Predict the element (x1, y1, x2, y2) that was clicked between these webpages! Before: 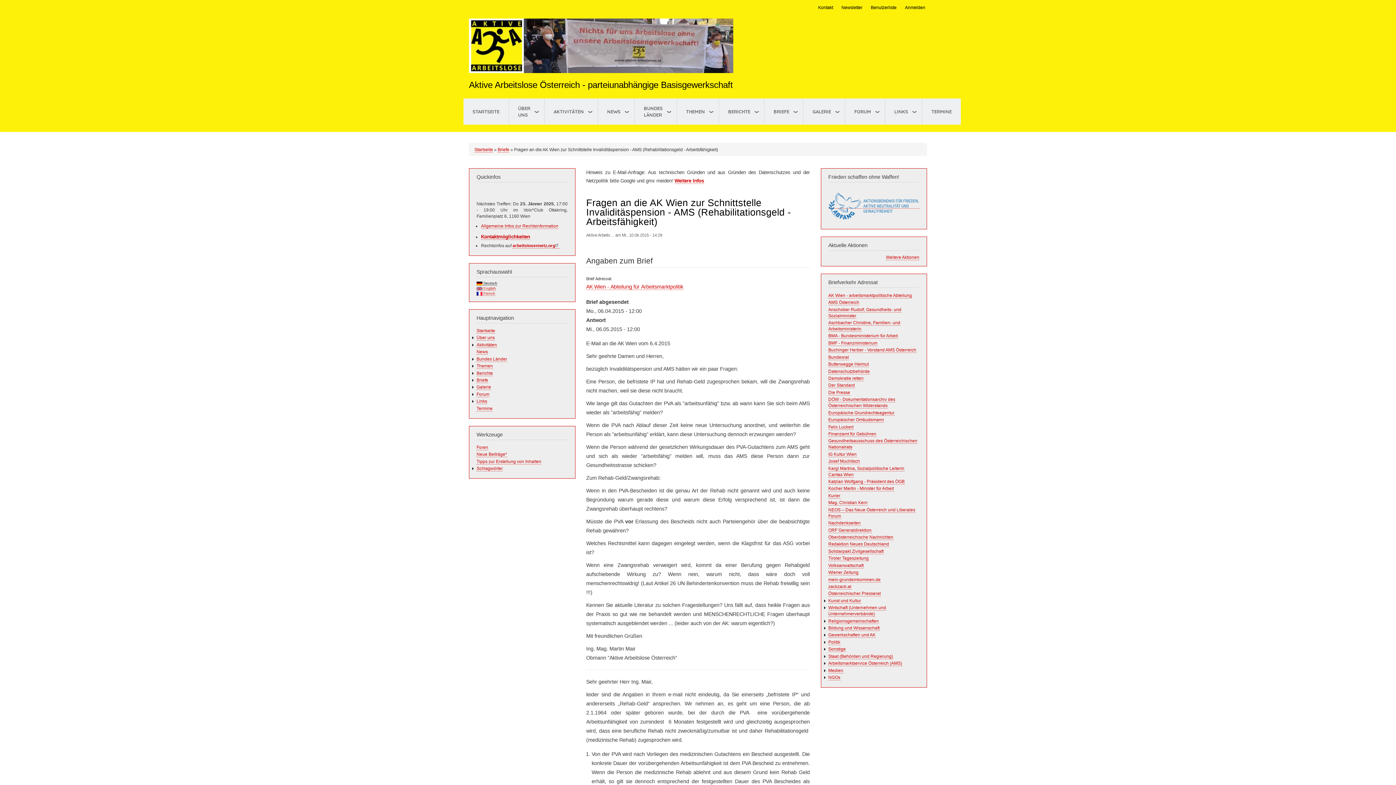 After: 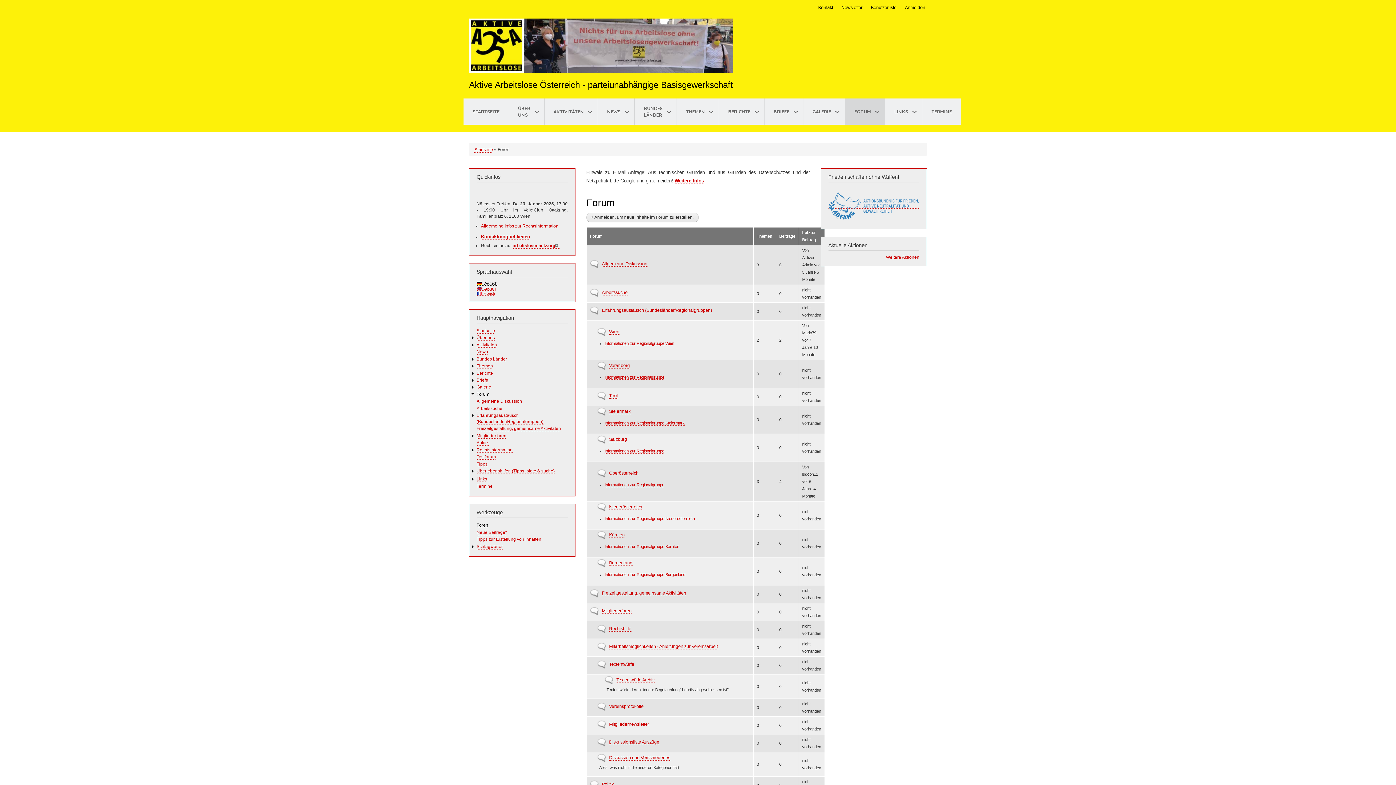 Action: bbox: (476, 445, 488, 450) label: Foren